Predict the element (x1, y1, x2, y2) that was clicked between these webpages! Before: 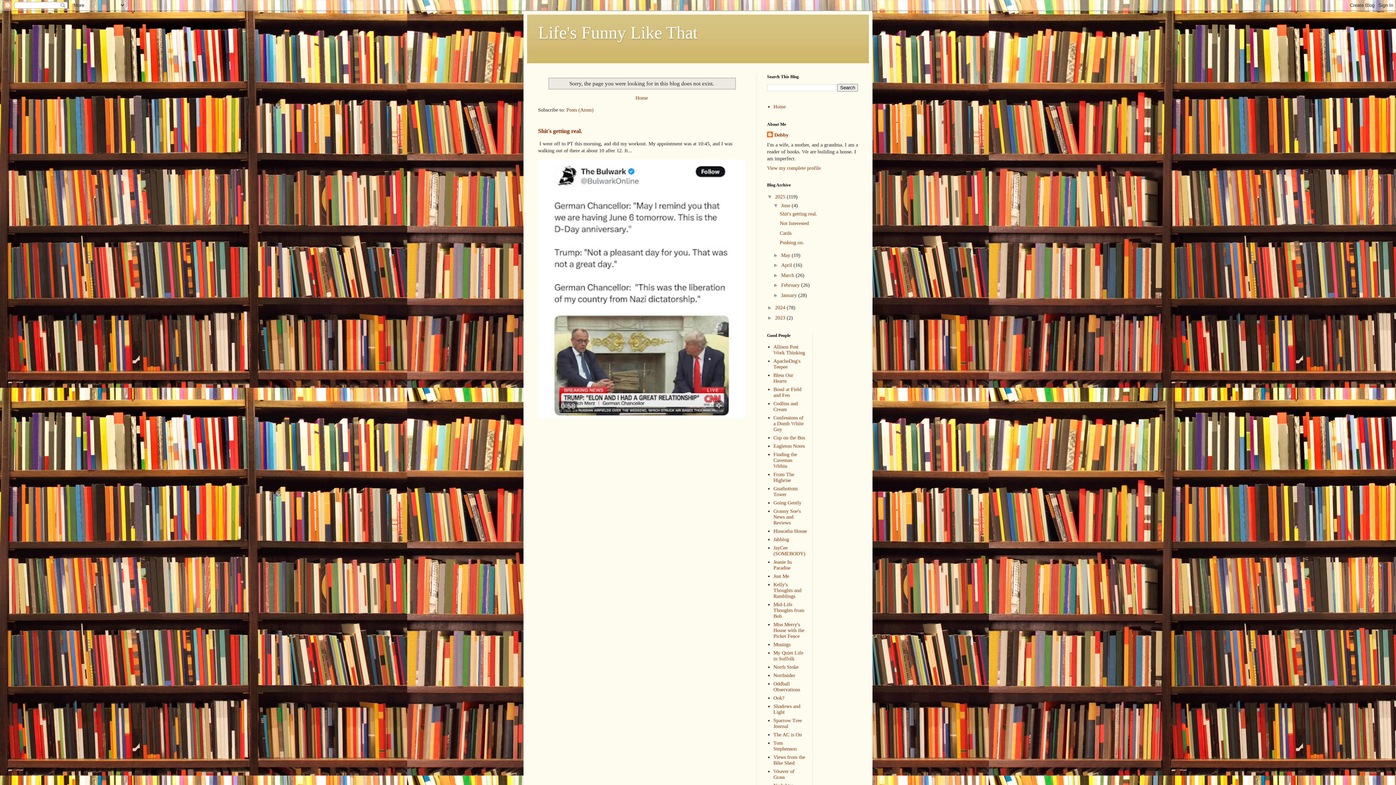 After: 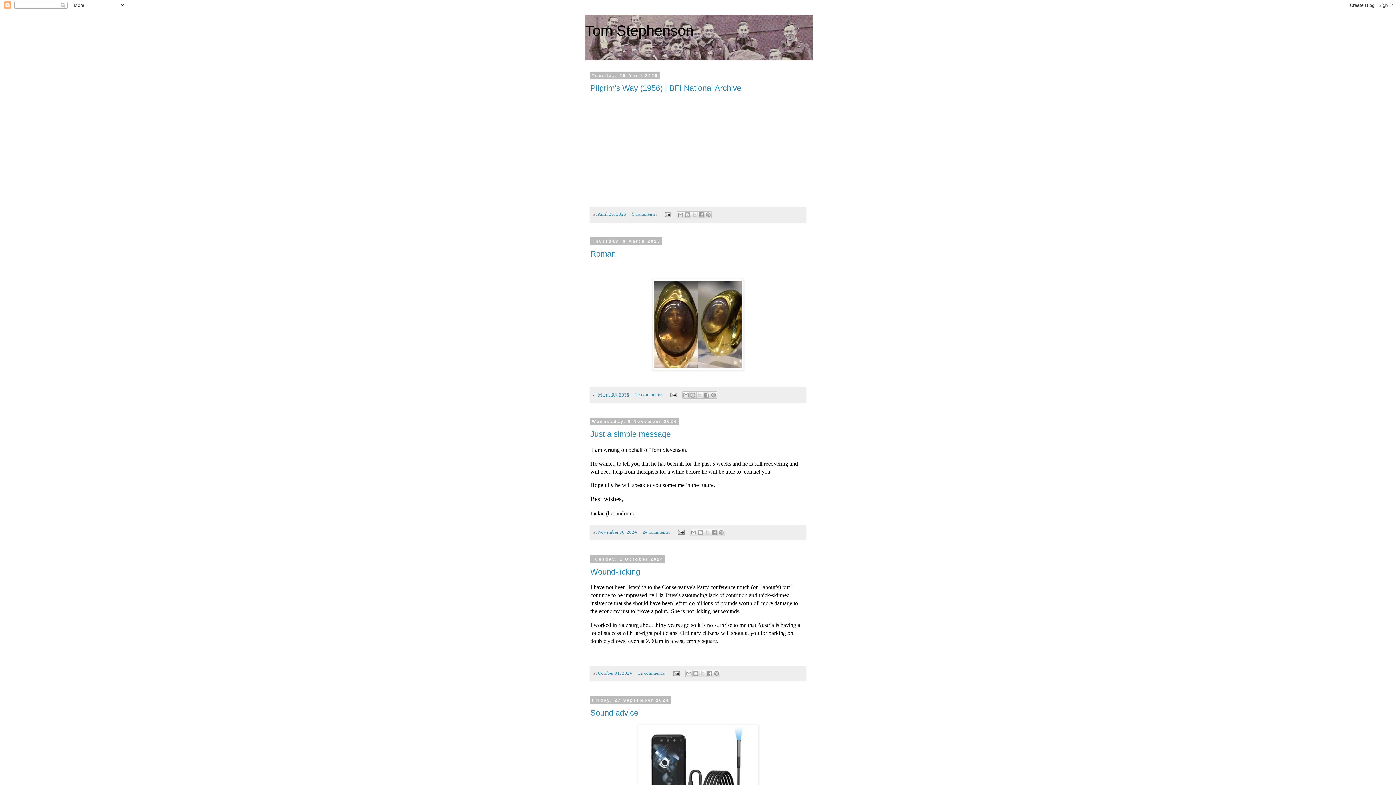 Action: bbox: (773, 740, 796, 751) label: Tom Stephenson